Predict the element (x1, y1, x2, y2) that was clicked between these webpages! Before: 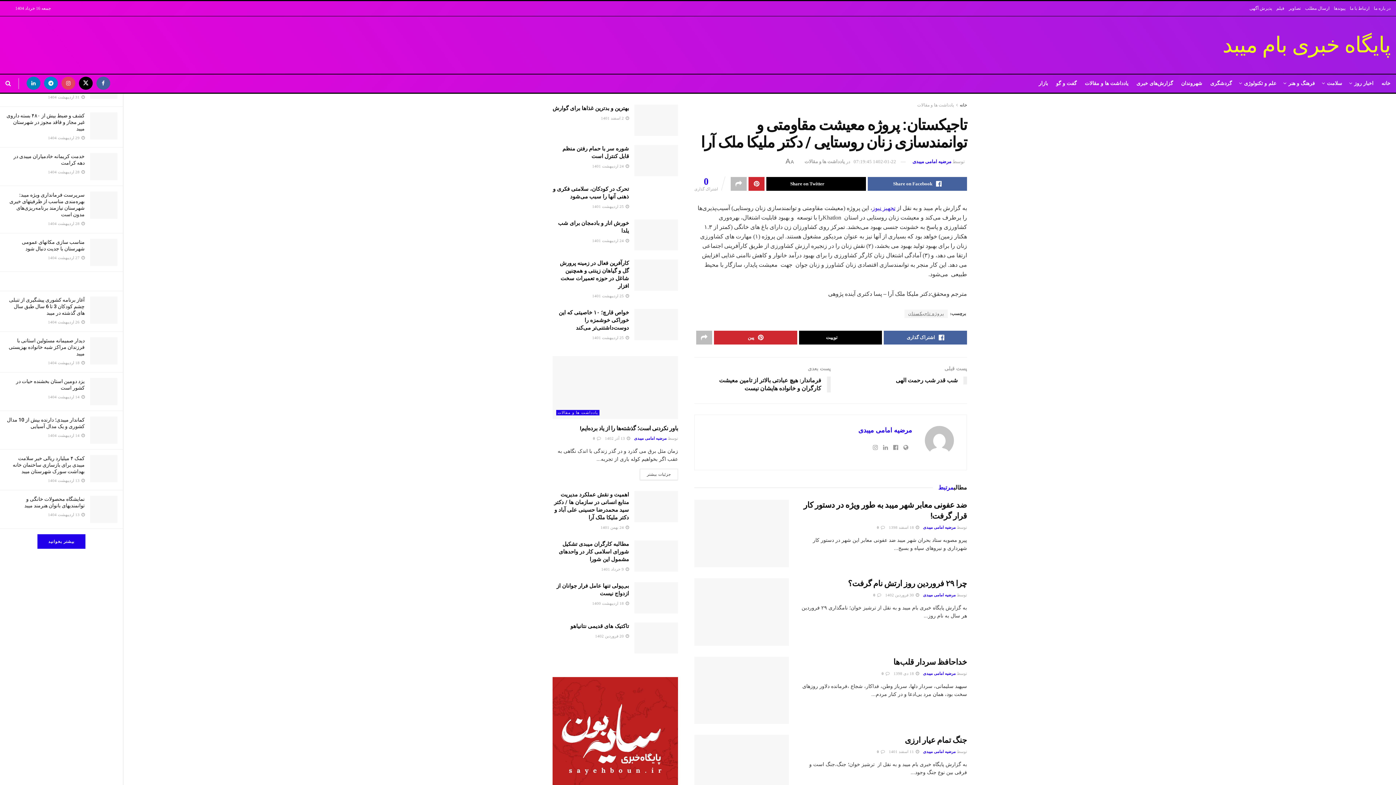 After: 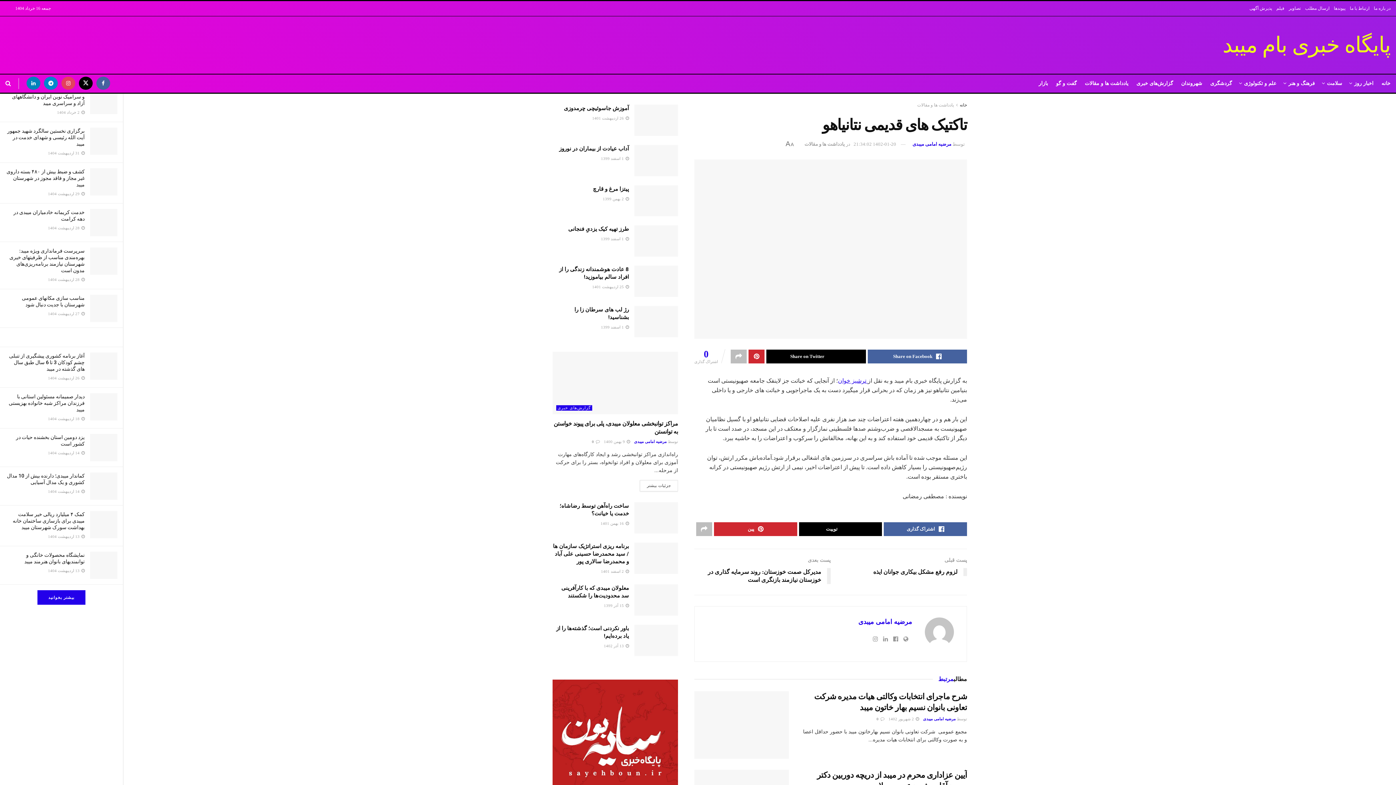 Action: label: Read article: تاکتیک های قدیمی نتانیاهو bbox: (634, 622, 678, 653)